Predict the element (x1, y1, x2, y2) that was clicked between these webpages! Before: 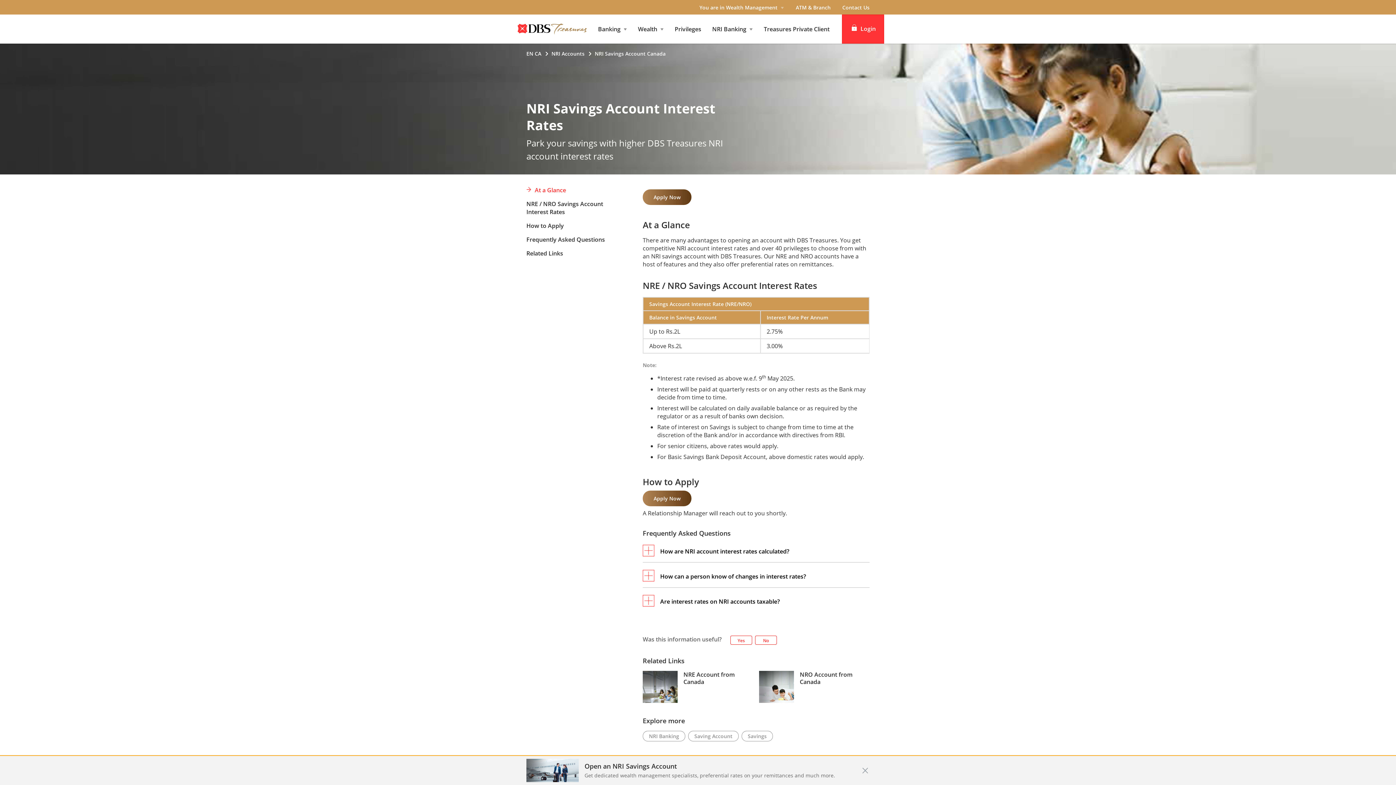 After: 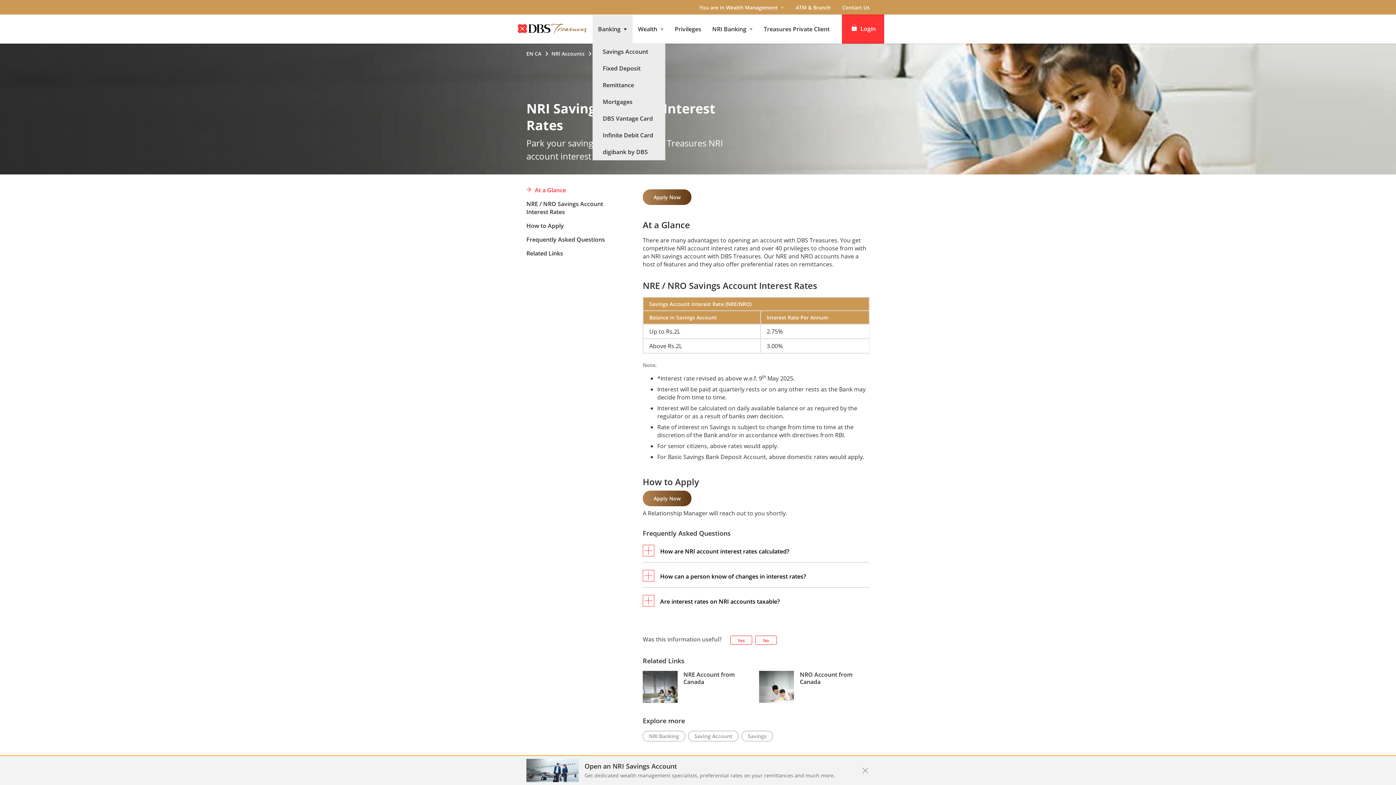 Action: bbox: (592, 14, 632, 43) label: Banking